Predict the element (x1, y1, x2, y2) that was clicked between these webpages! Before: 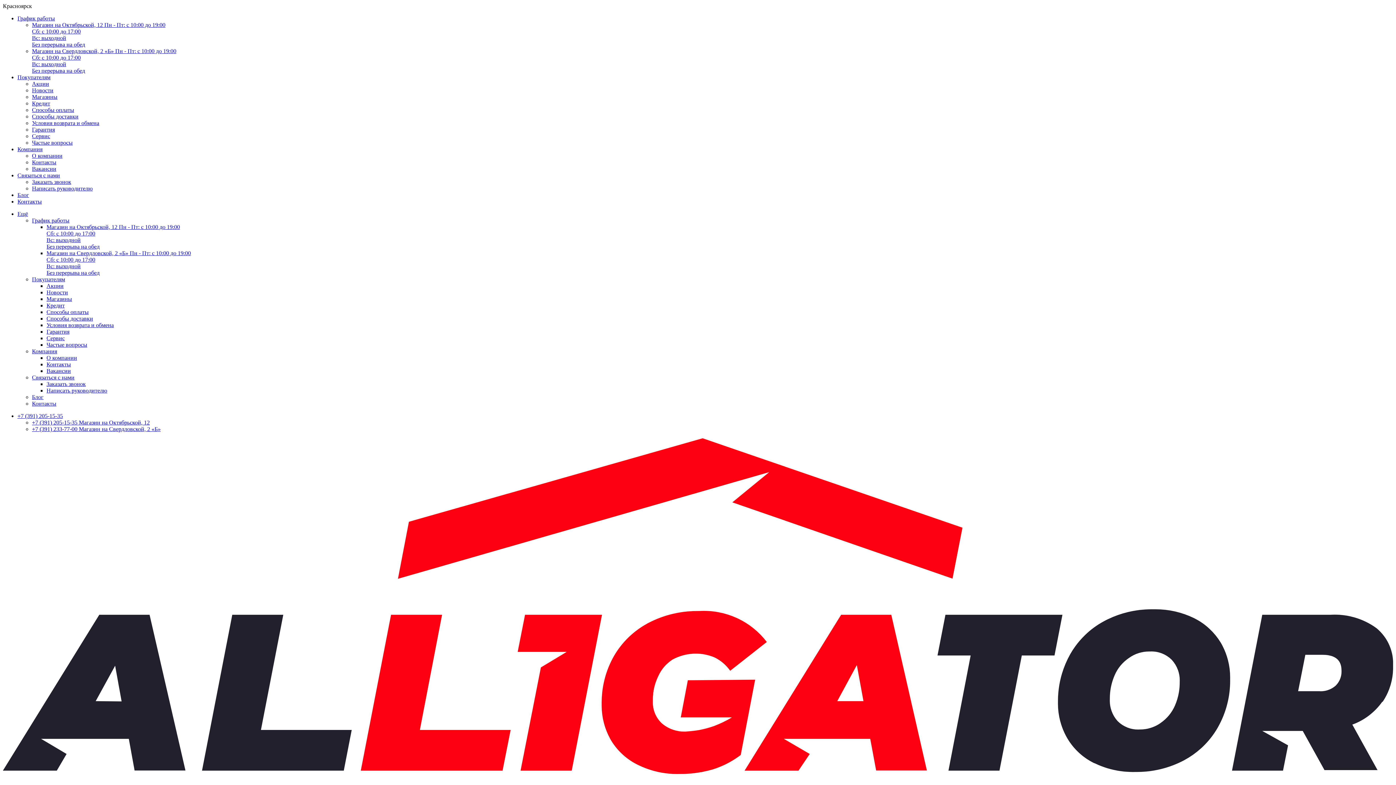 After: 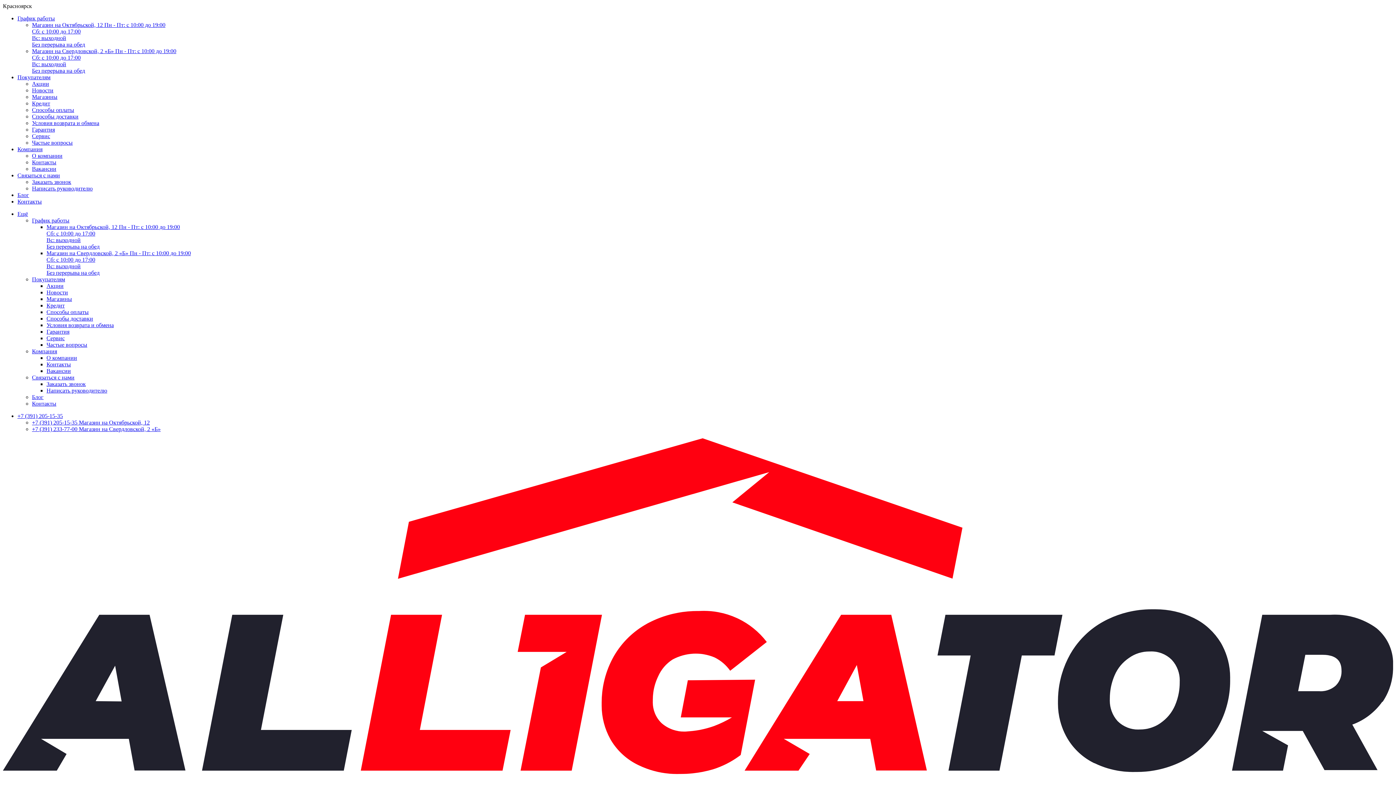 Action: label: Способы оплаты bbox: (32, 106, 74, 113)